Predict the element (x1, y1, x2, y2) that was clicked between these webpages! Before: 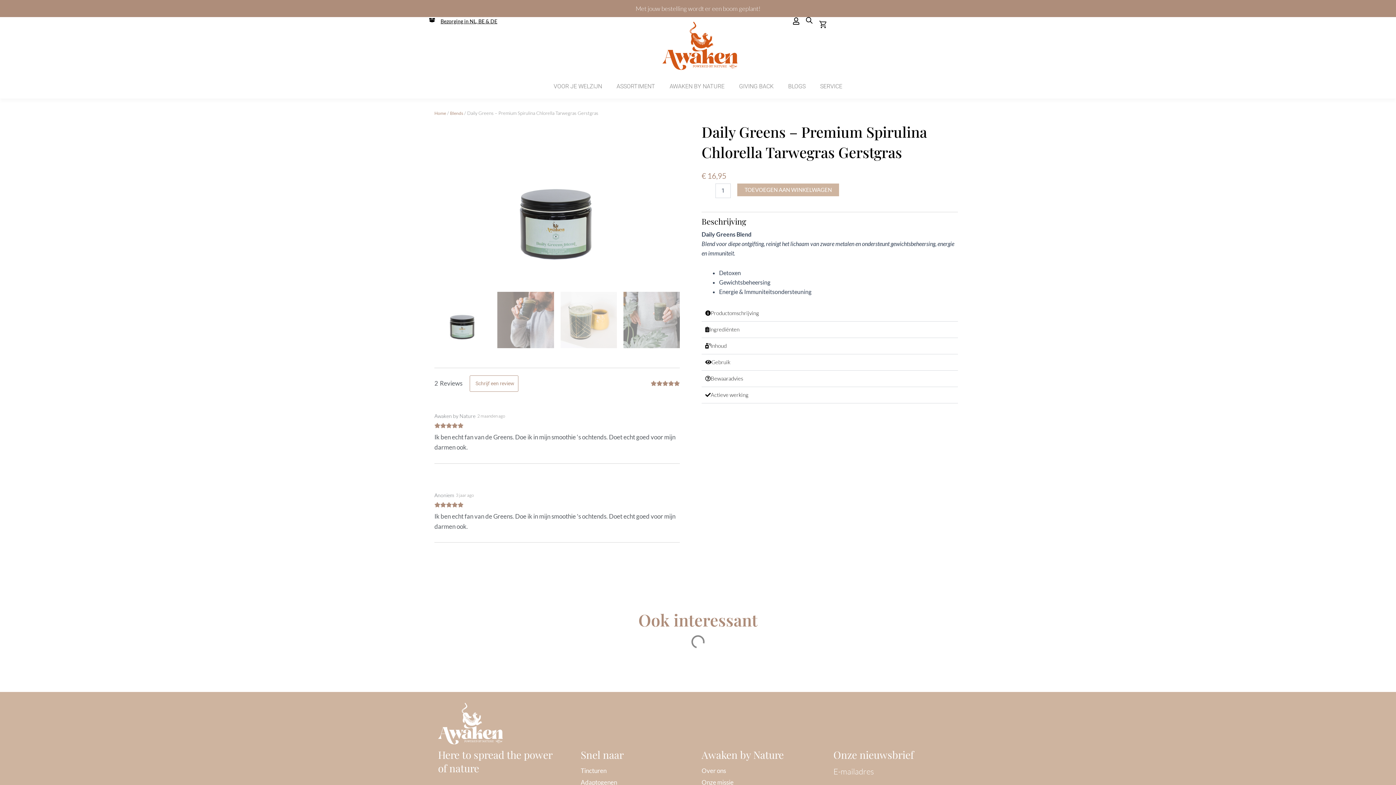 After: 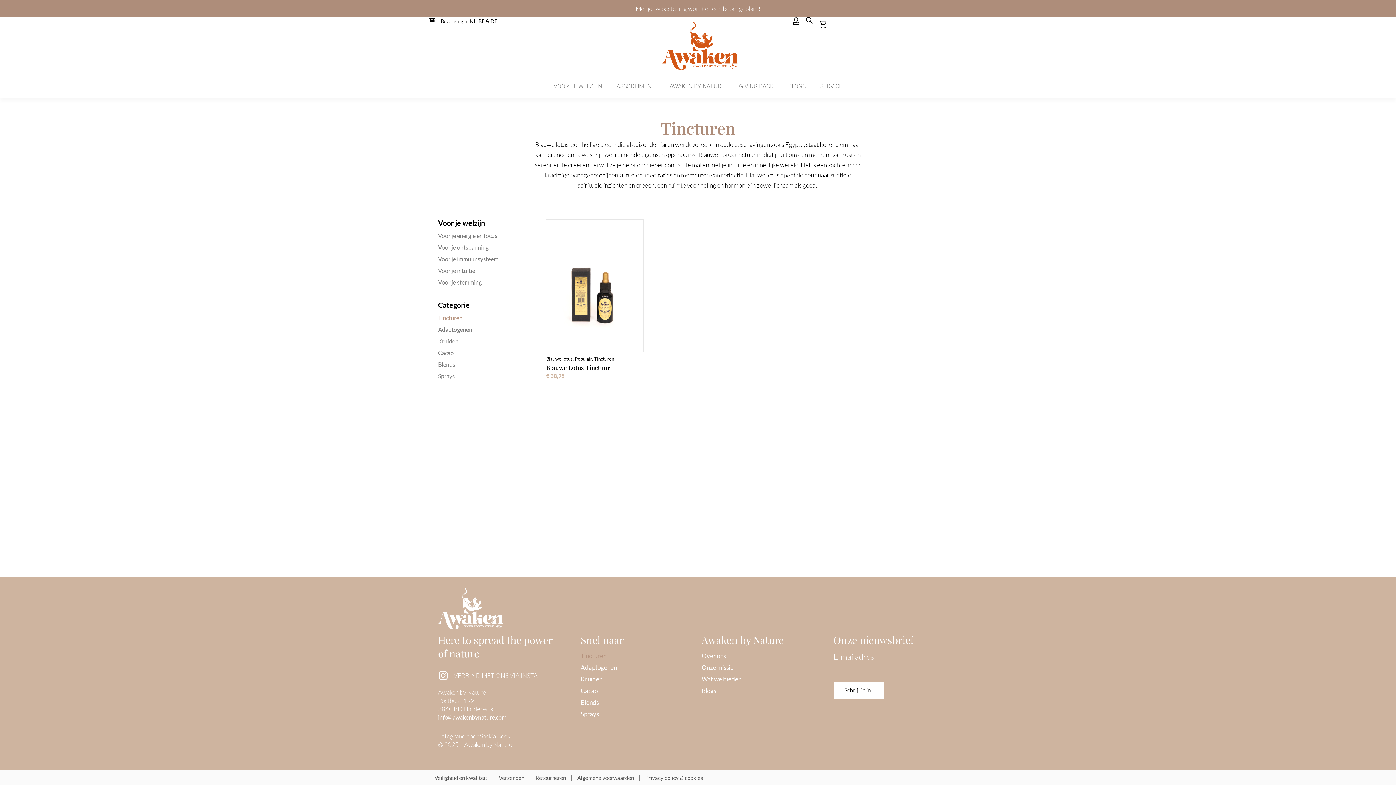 Action: label: Tincturen bbox: (580, 765, 698, 777)